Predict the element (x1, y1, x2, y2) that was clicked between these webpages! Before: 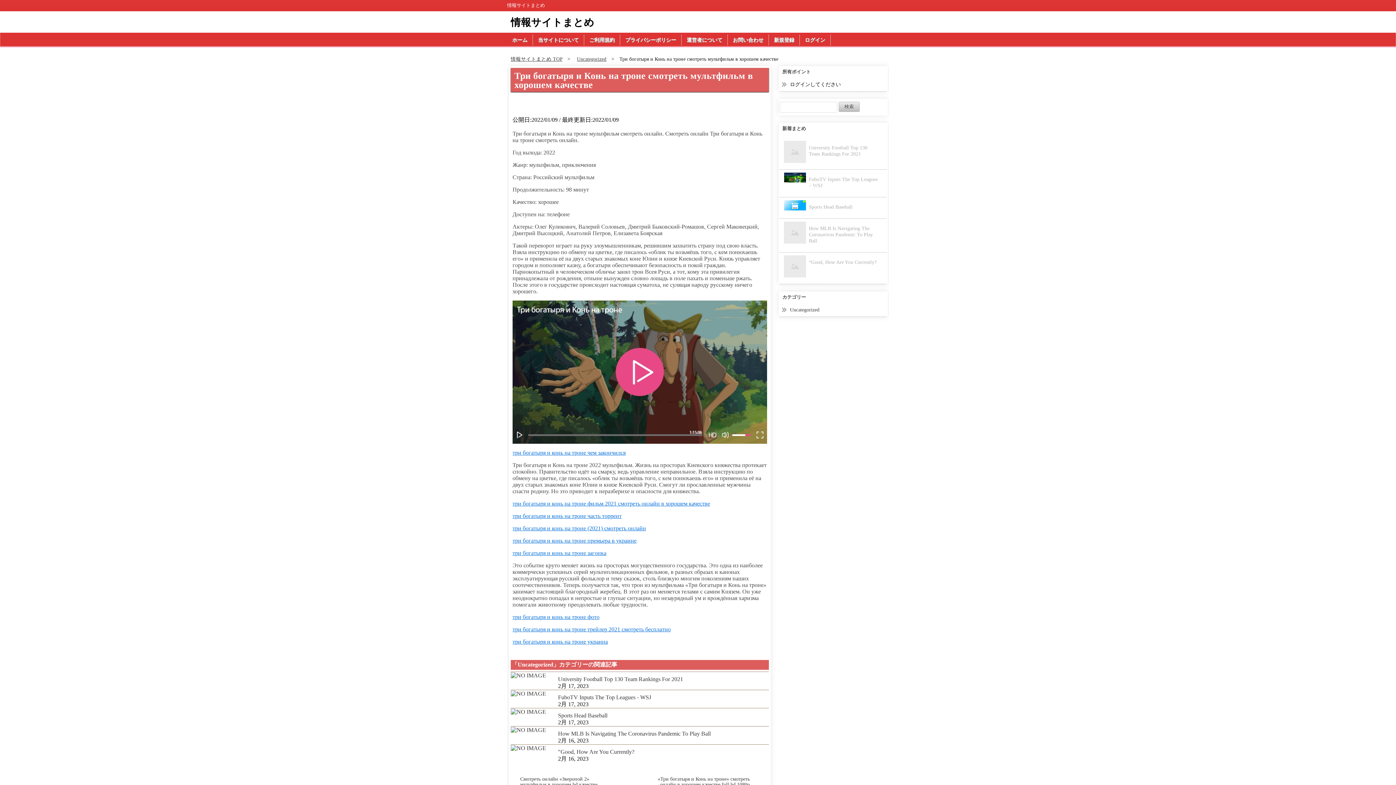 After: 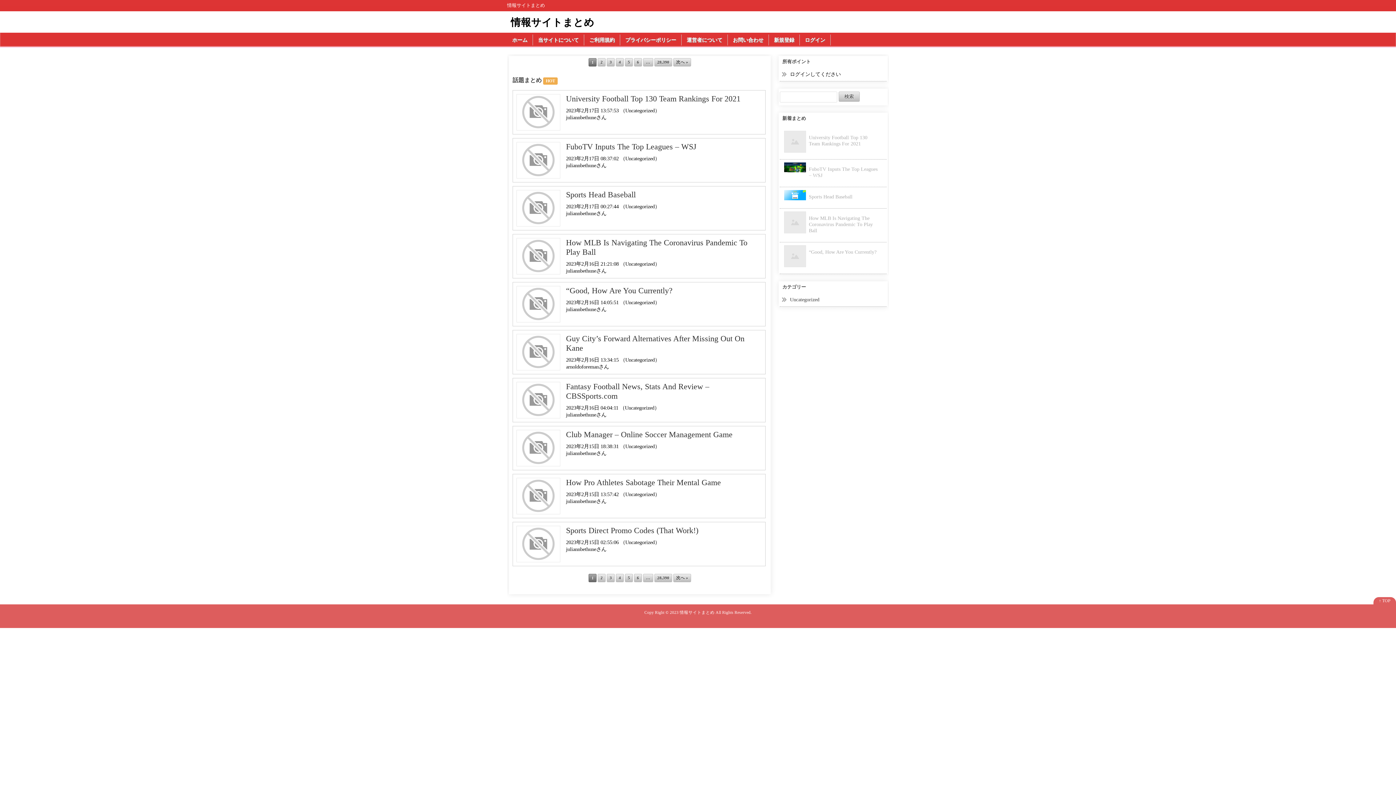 Action: bbox: (507, 34, 532, 45) label: ホーム